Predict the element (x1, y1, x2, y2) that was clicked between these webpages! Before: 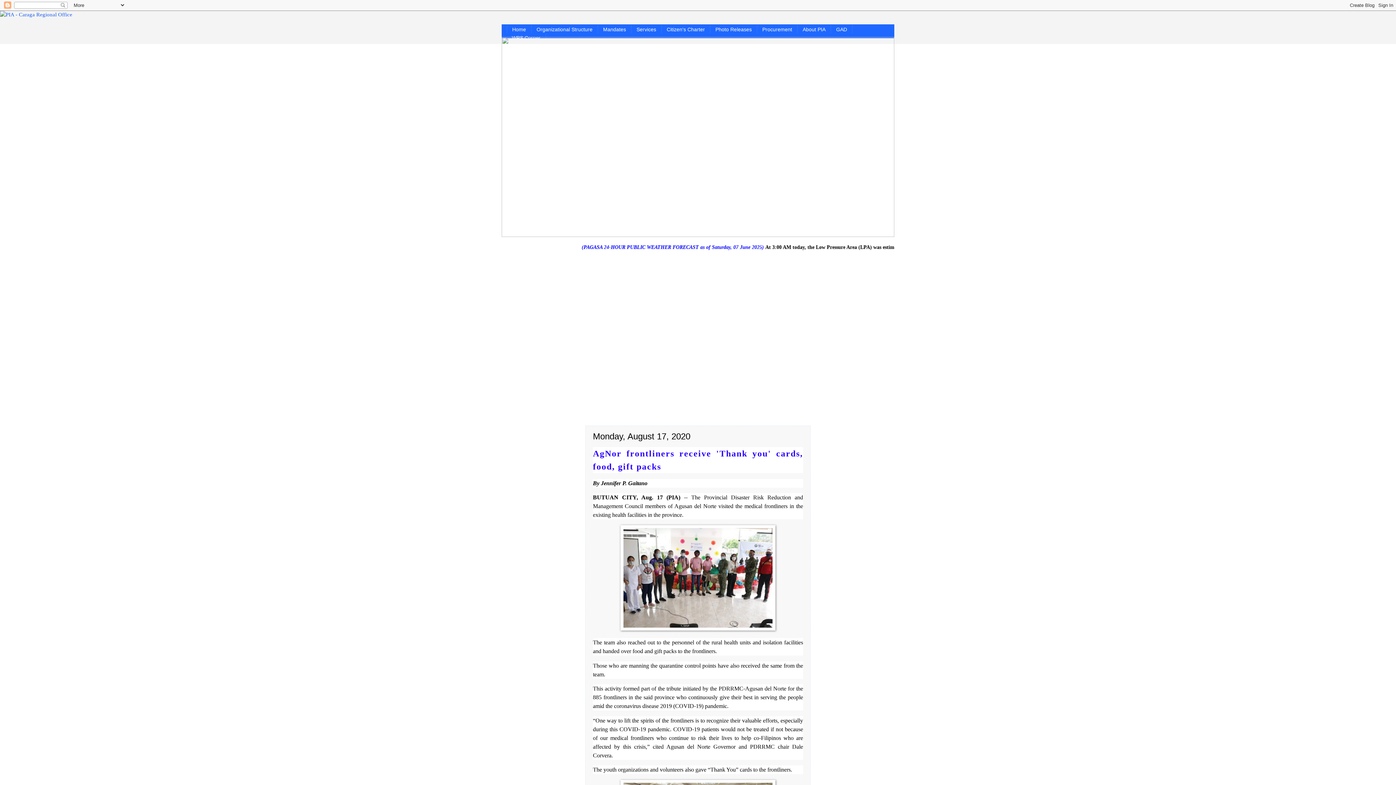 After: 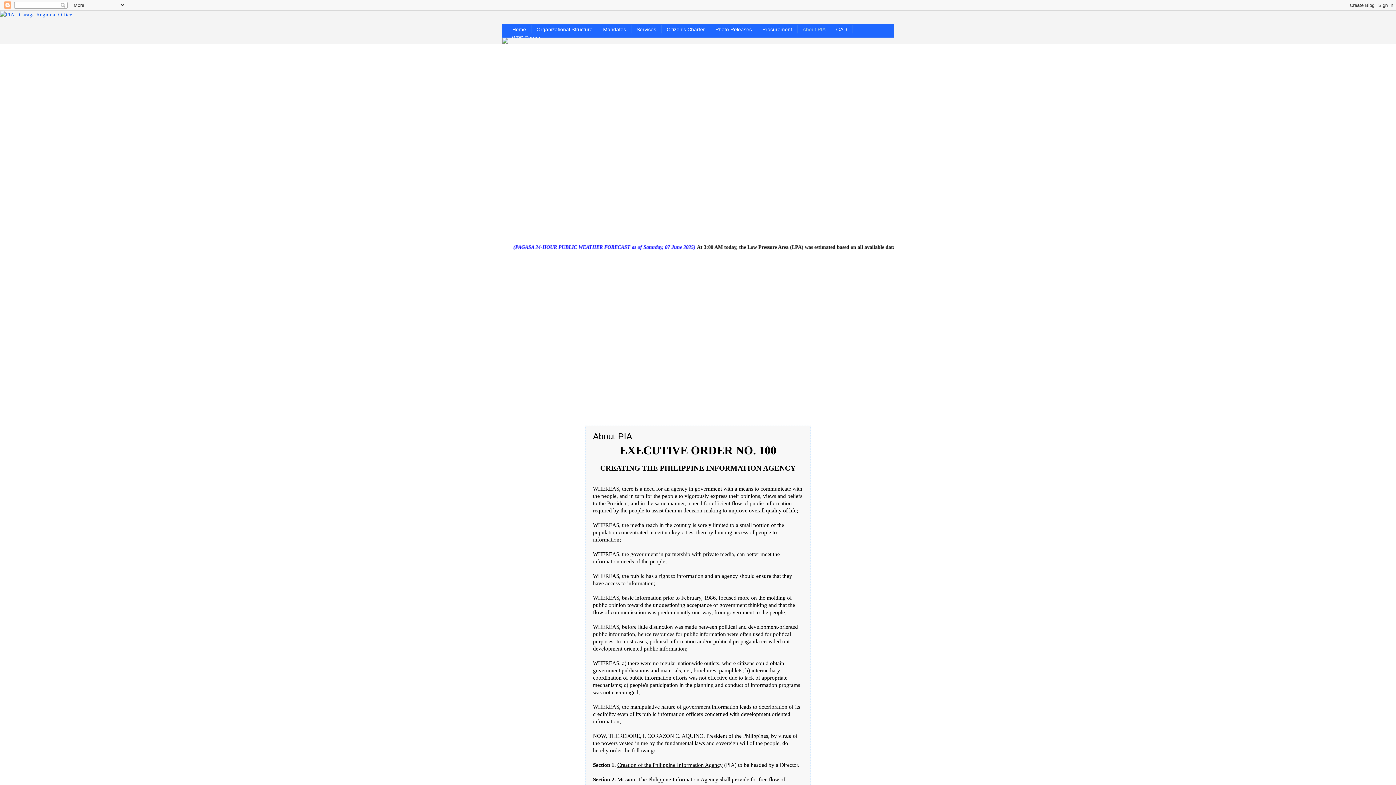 Action: bbox: (797, 25, 831, 33) label: About PIA